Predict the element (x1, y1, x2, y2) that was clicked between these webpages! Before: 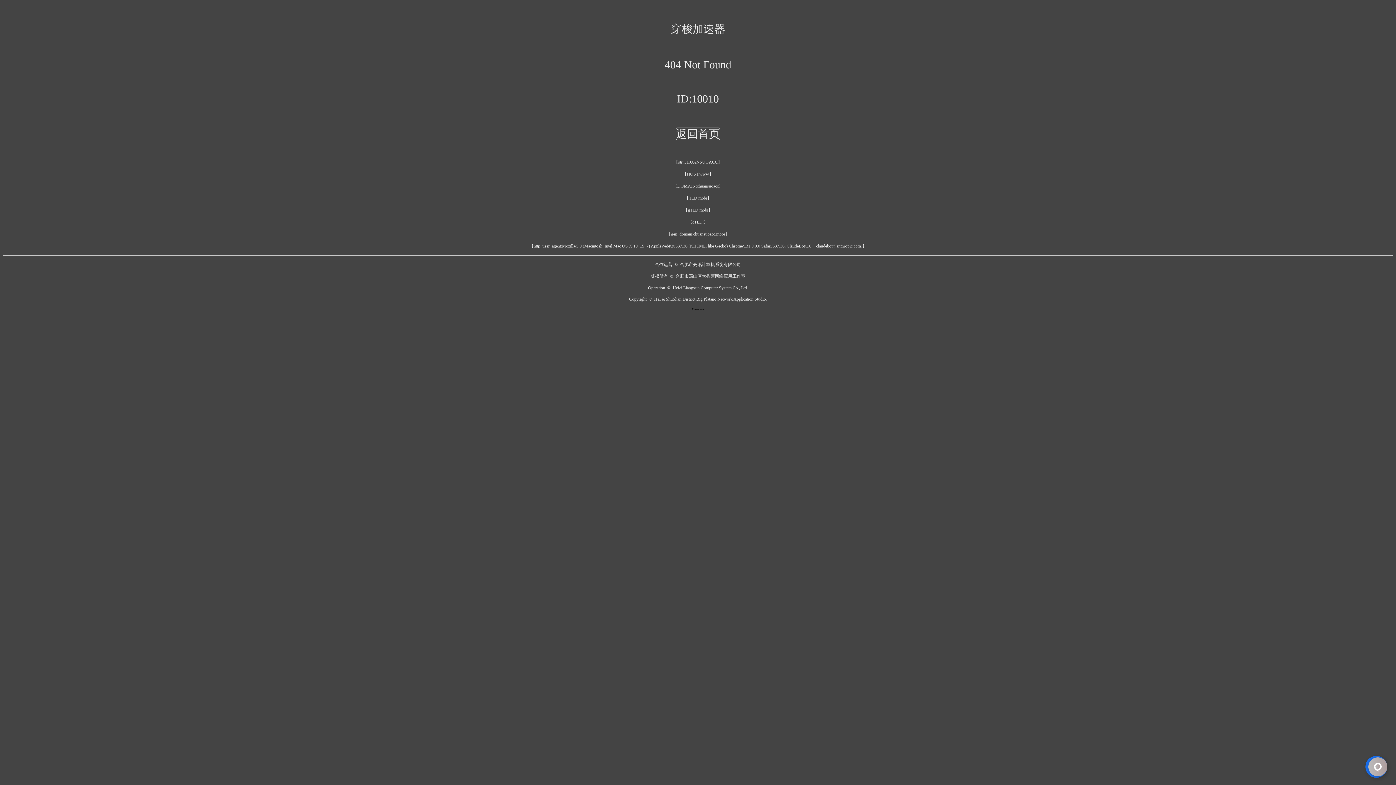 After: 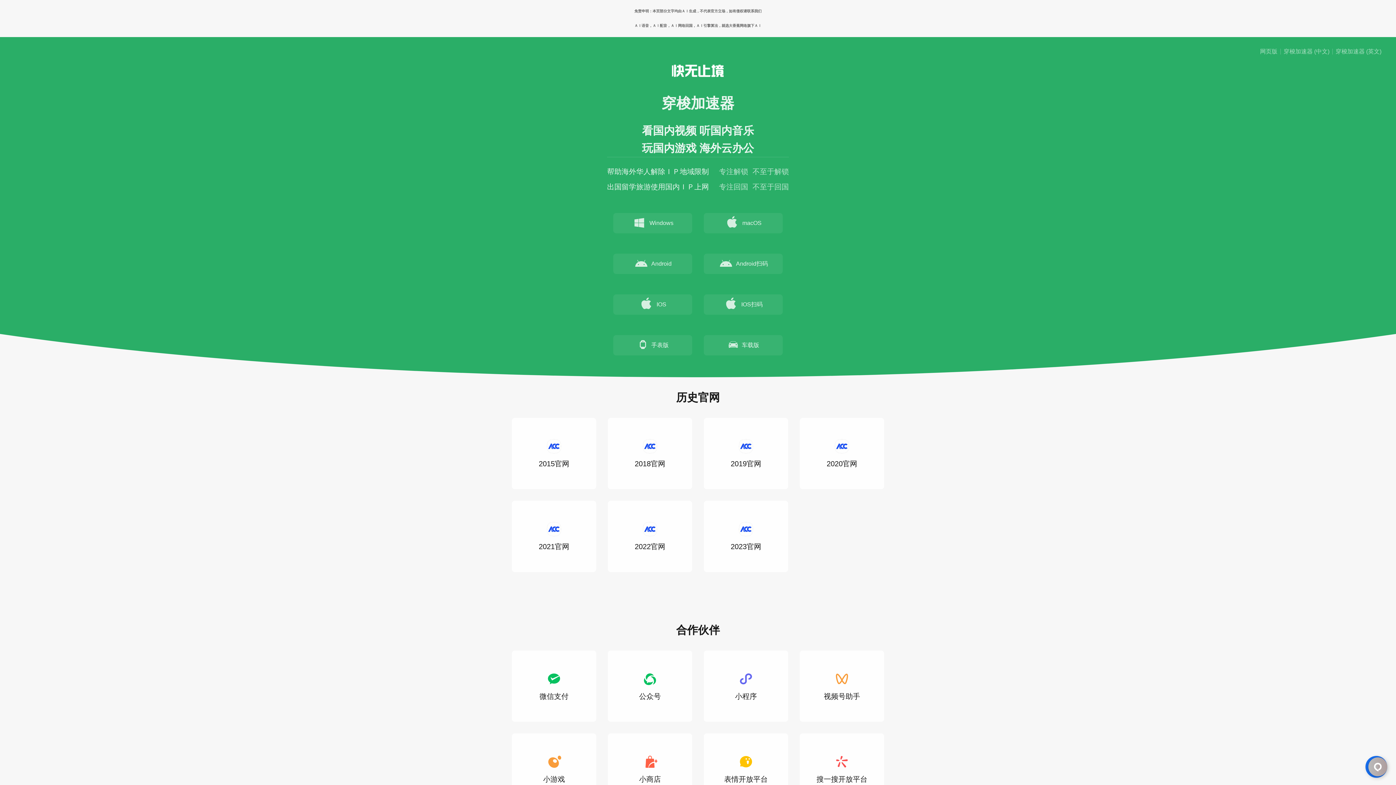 Action: label: 返回首页 bbox: (676, 127, 720, 140)